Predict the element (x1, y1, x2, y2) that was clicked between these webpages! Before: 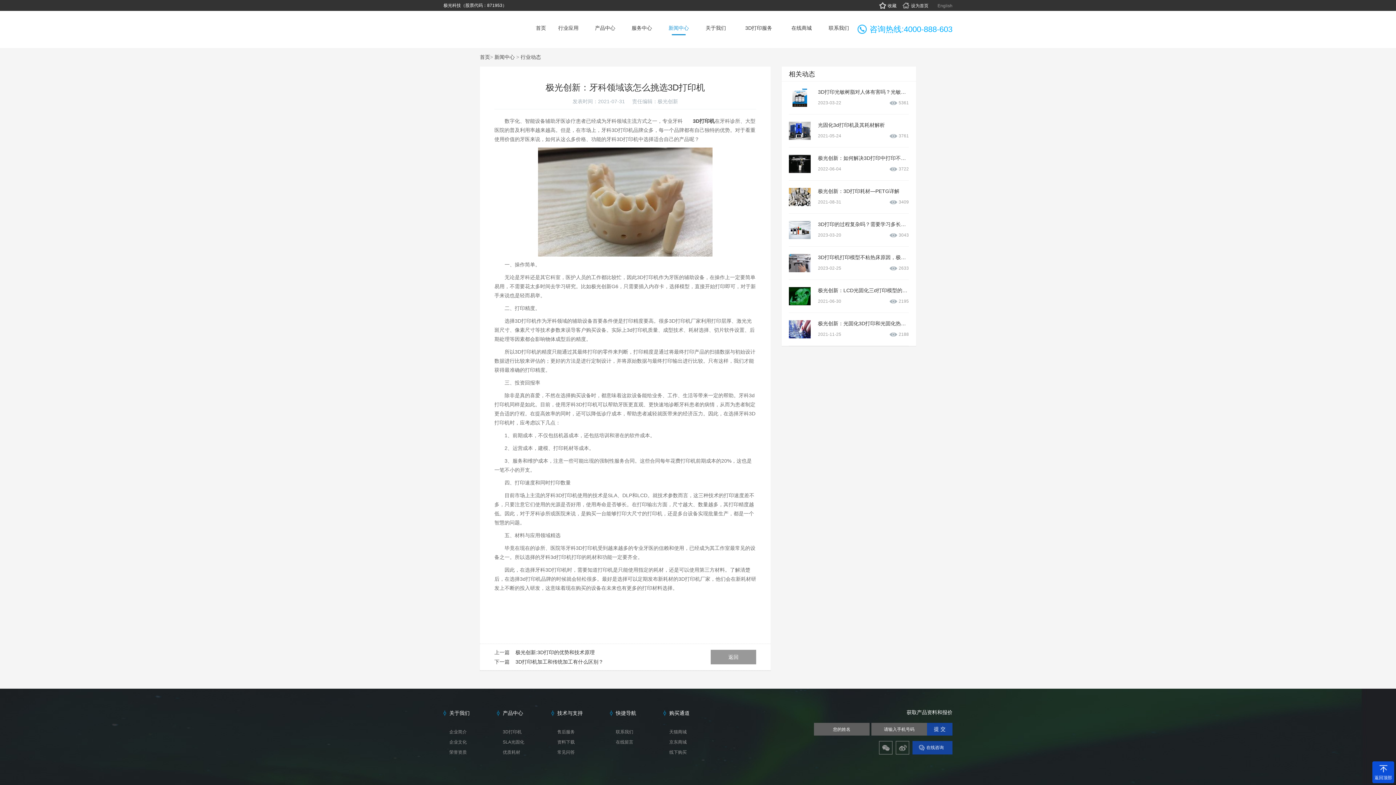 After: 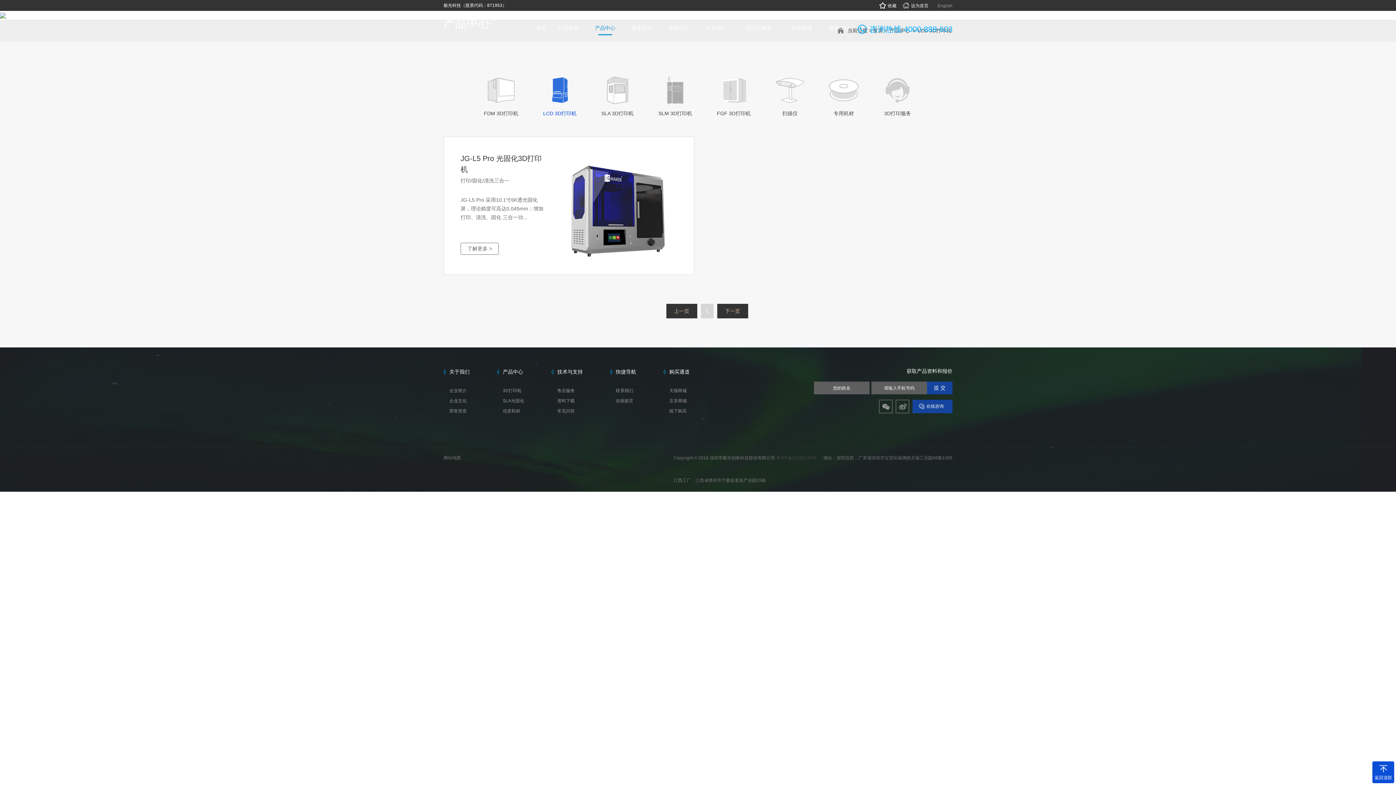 Action: bbox: (502, 740, 524, 745) label: SLA光固化